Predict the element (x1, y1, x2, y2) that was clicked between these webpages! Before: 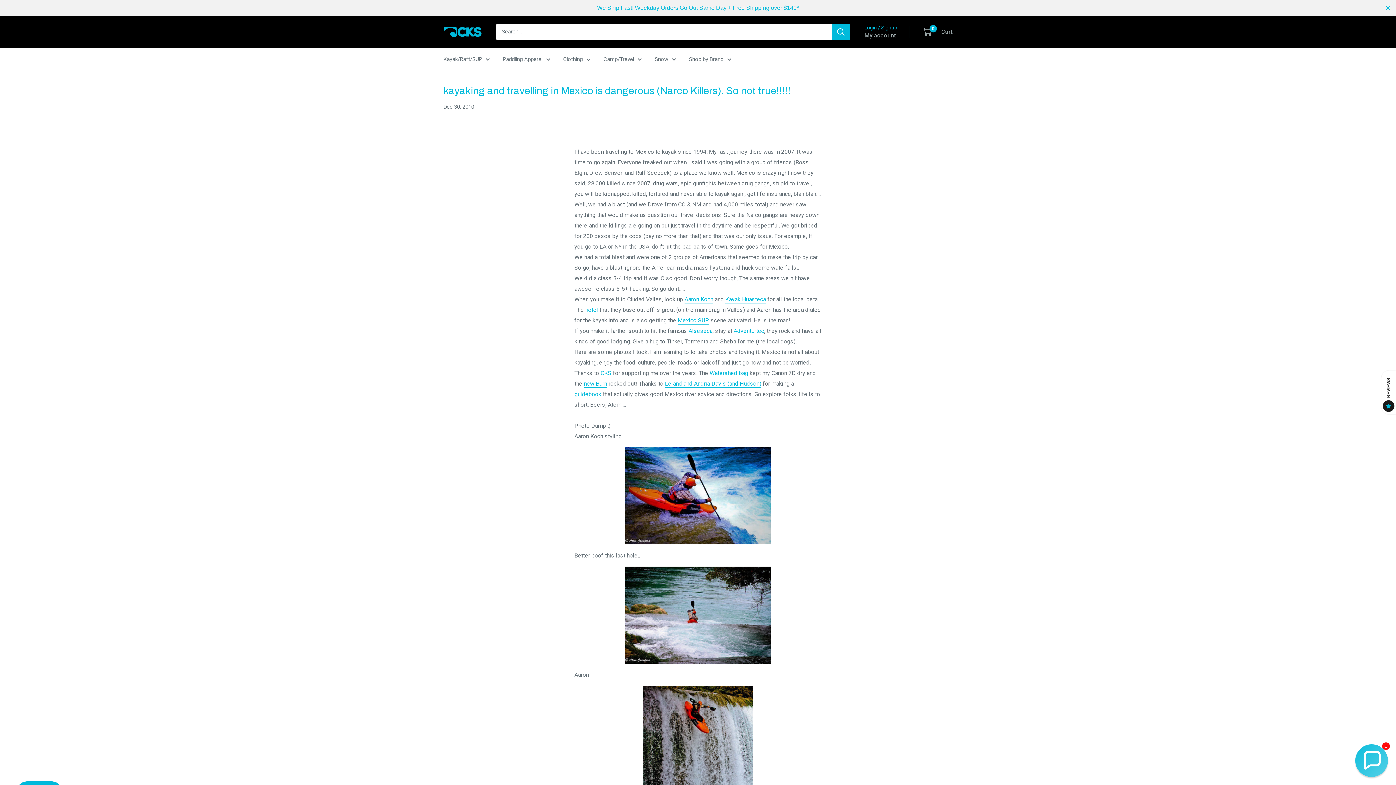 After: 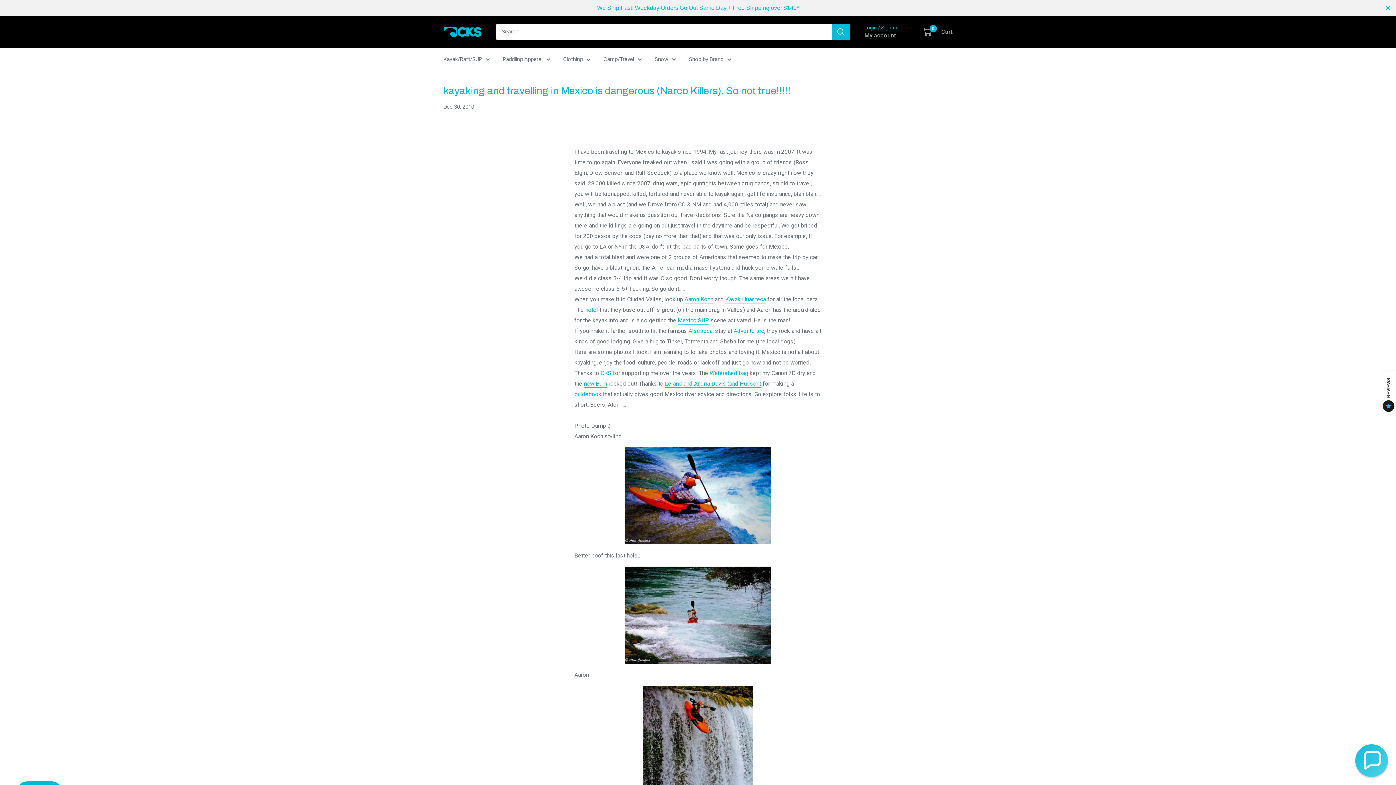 Action: bbox: (643, 682, 753, 689)